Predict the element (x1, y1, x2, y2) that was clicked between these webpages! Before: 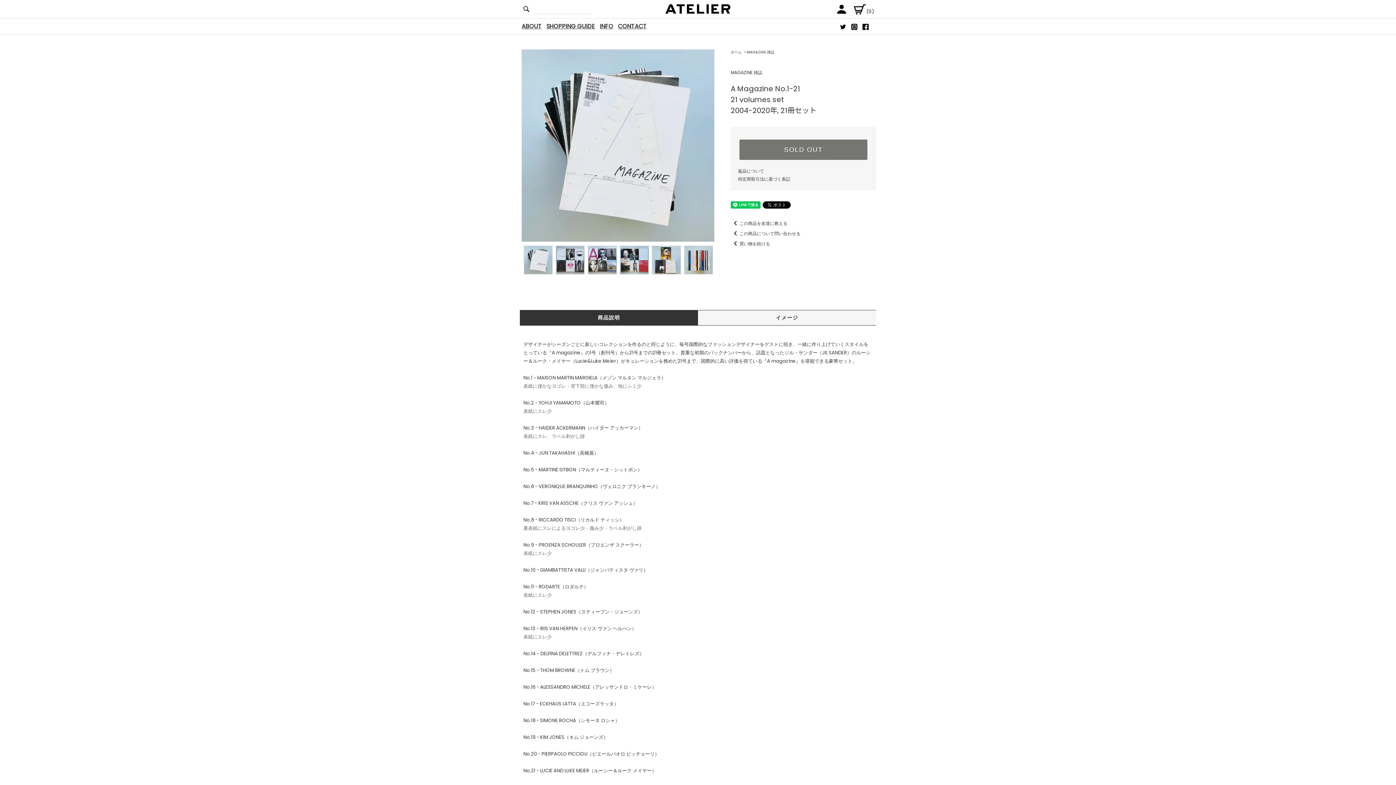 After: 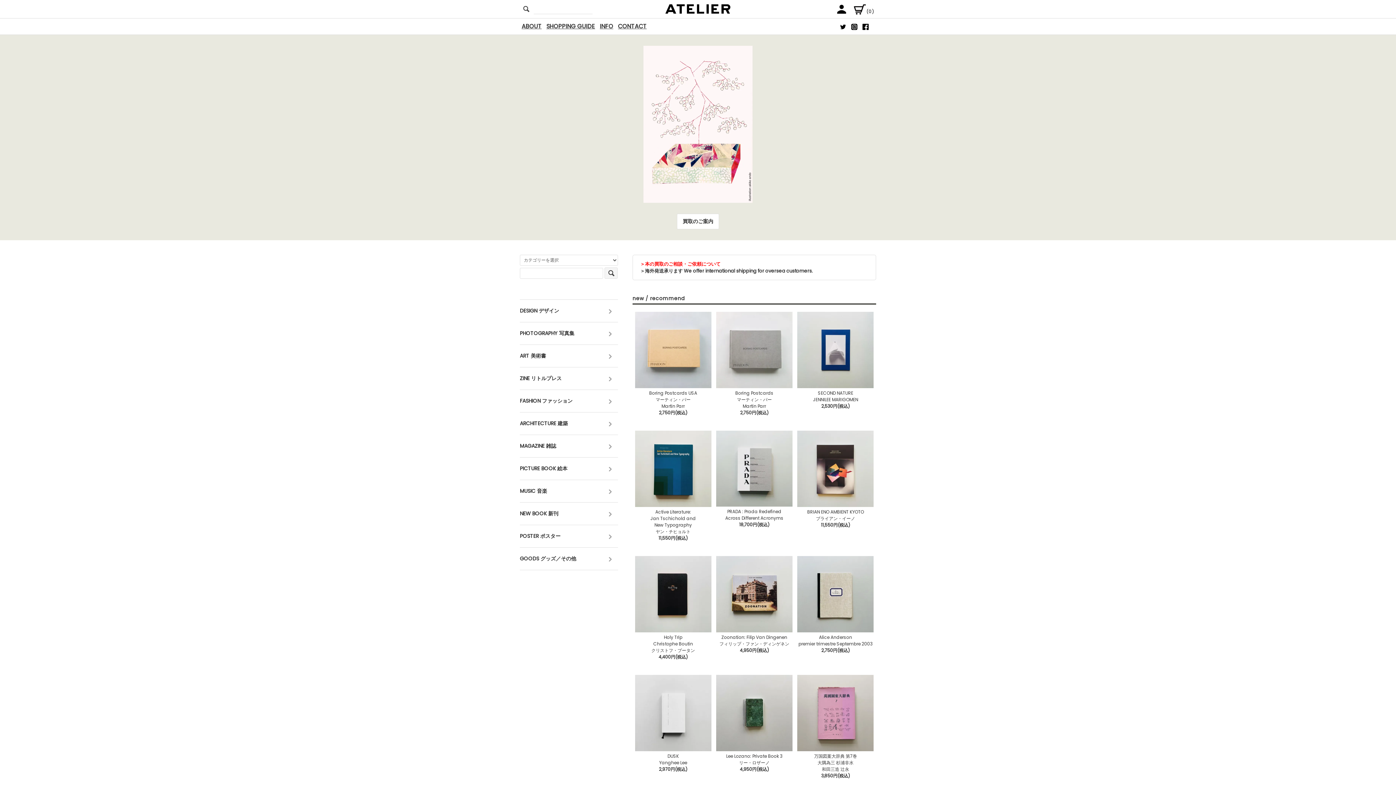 Action: bbox: (665, 4, 730, 12)